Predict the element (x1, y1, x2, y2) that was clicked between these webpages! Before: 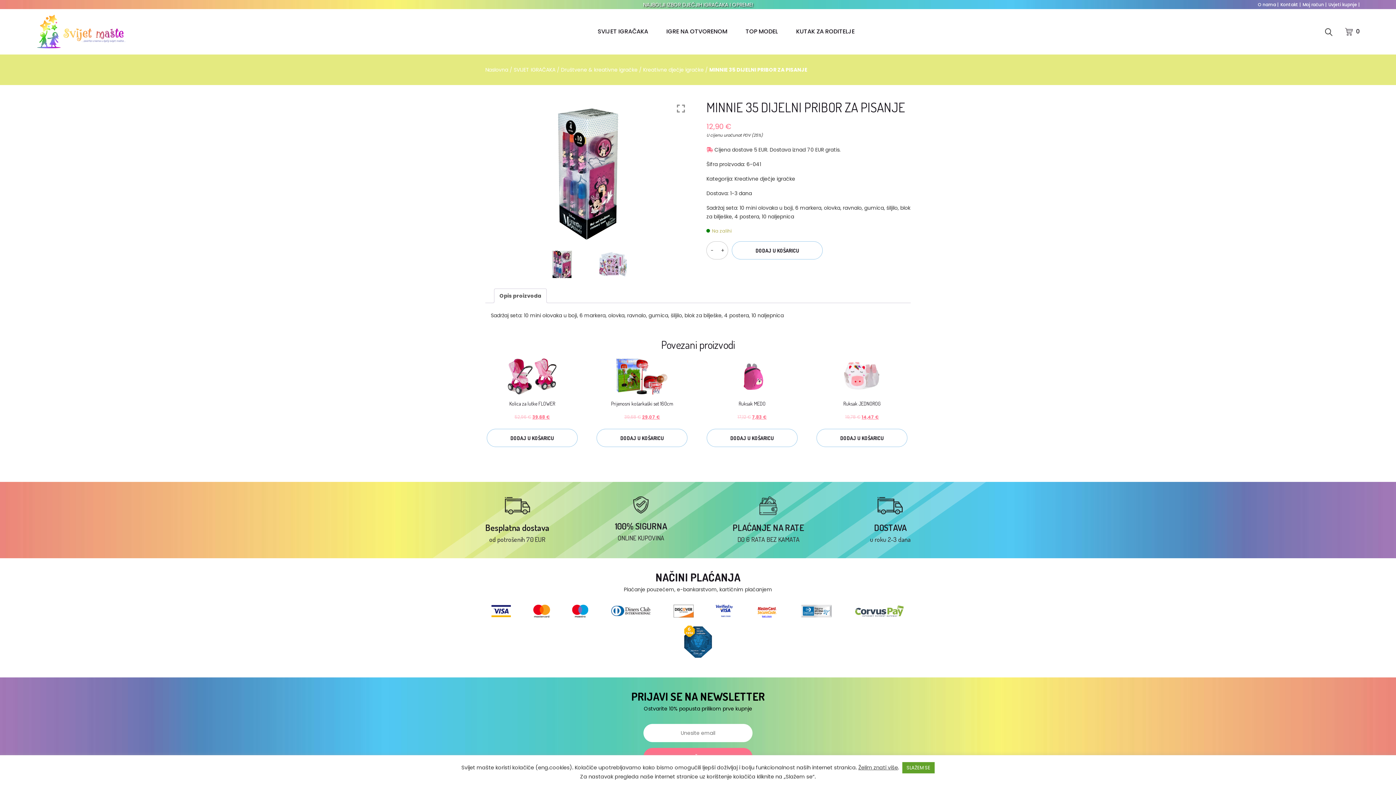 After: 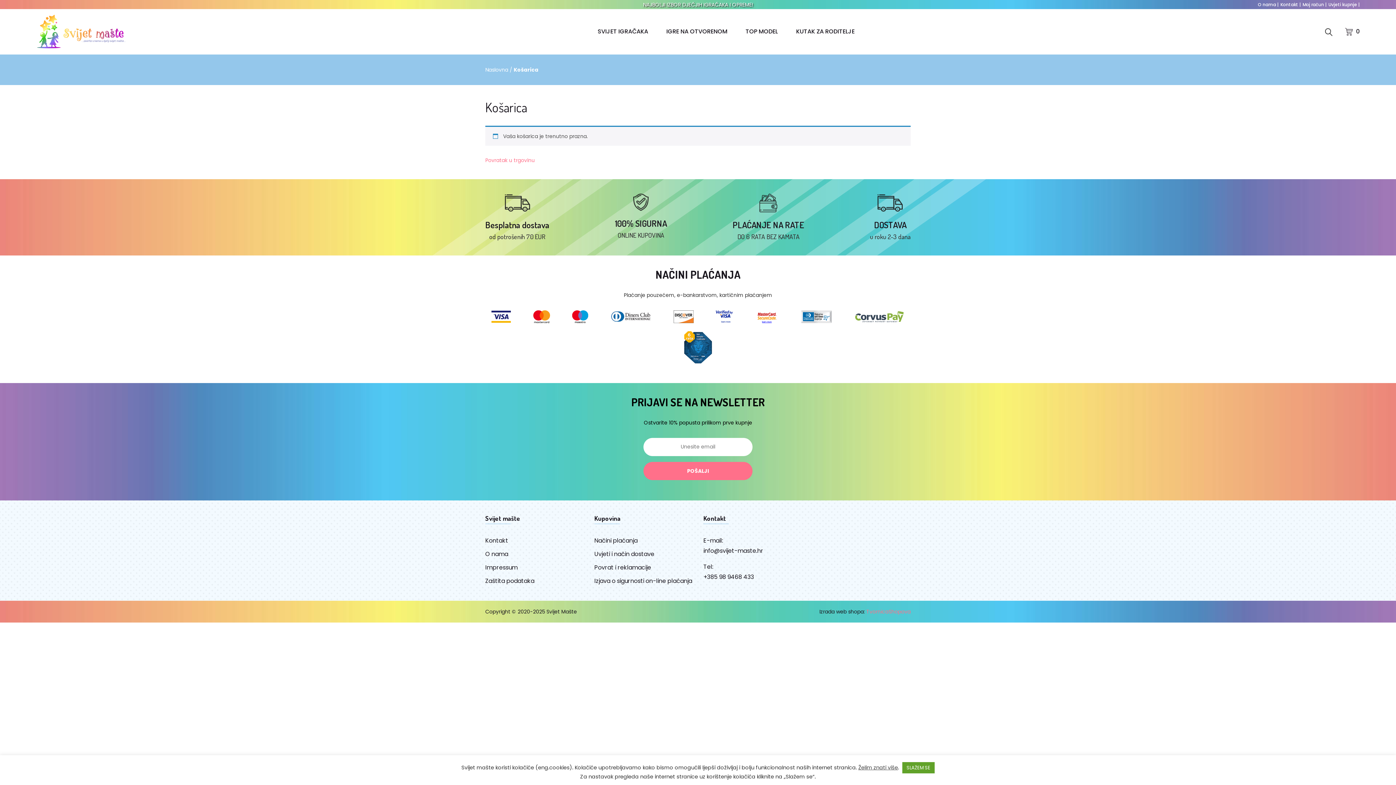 Action: label:  0 bbox: (1345, 15, 1360, 48)